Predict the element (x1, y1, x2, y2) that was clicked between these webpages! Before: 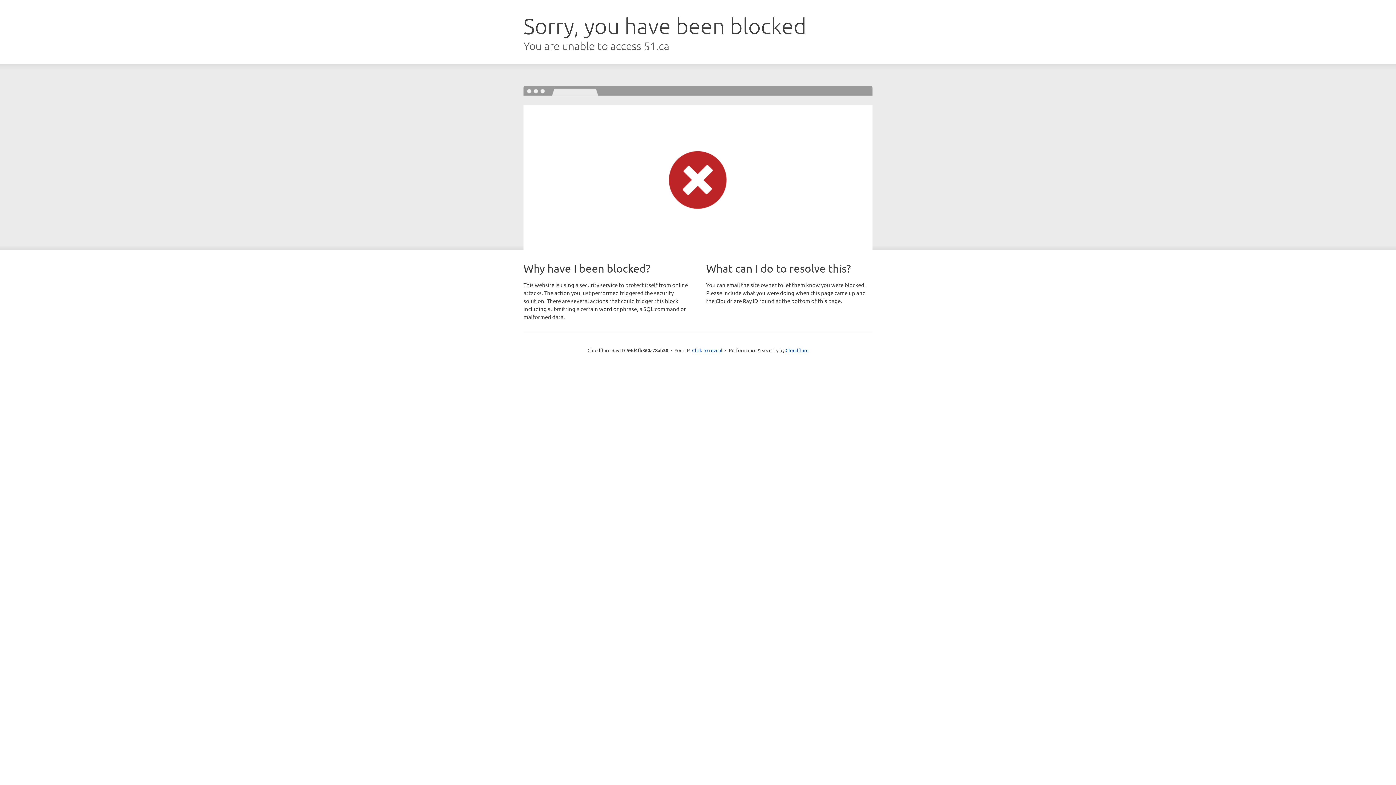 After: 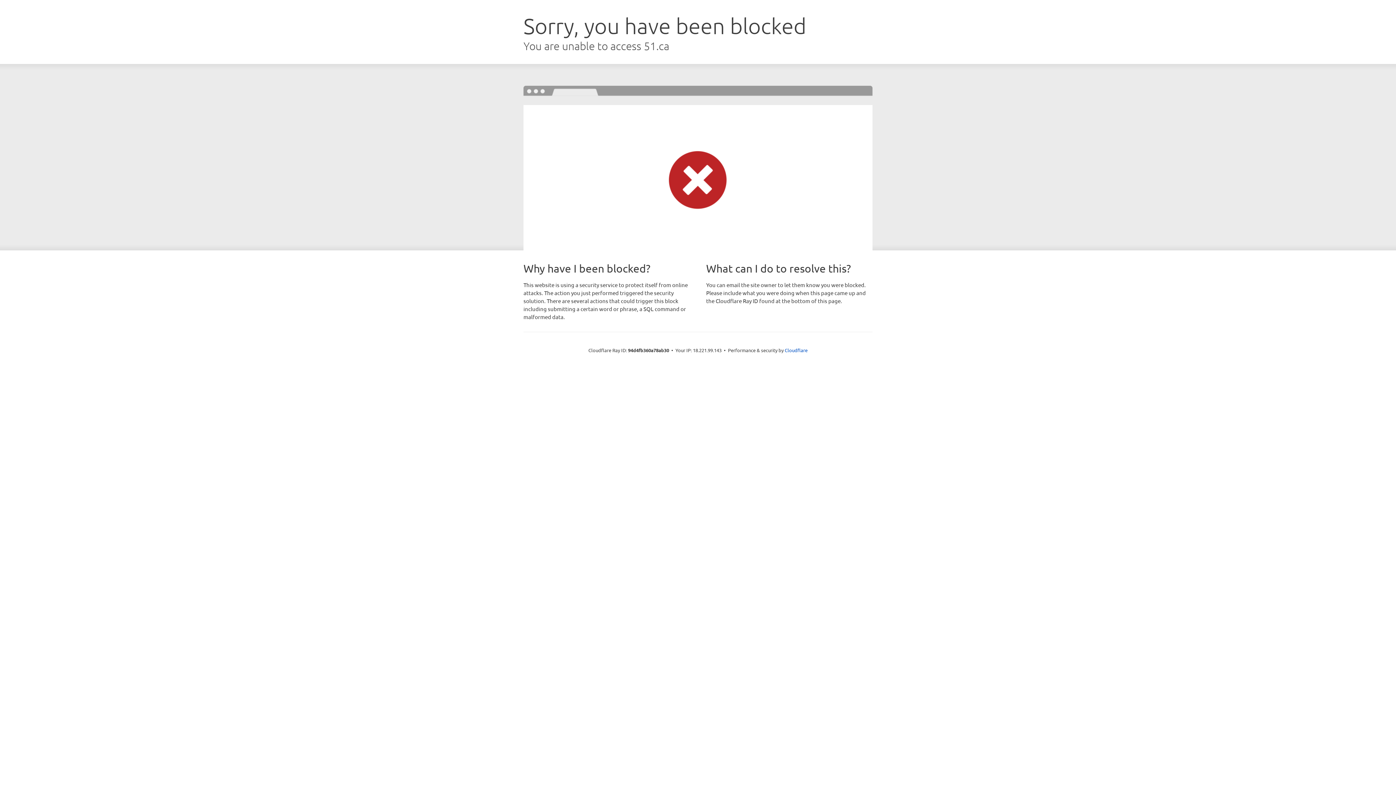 Action: bbox: (692, 346, 722, 353) label: Click to reveal